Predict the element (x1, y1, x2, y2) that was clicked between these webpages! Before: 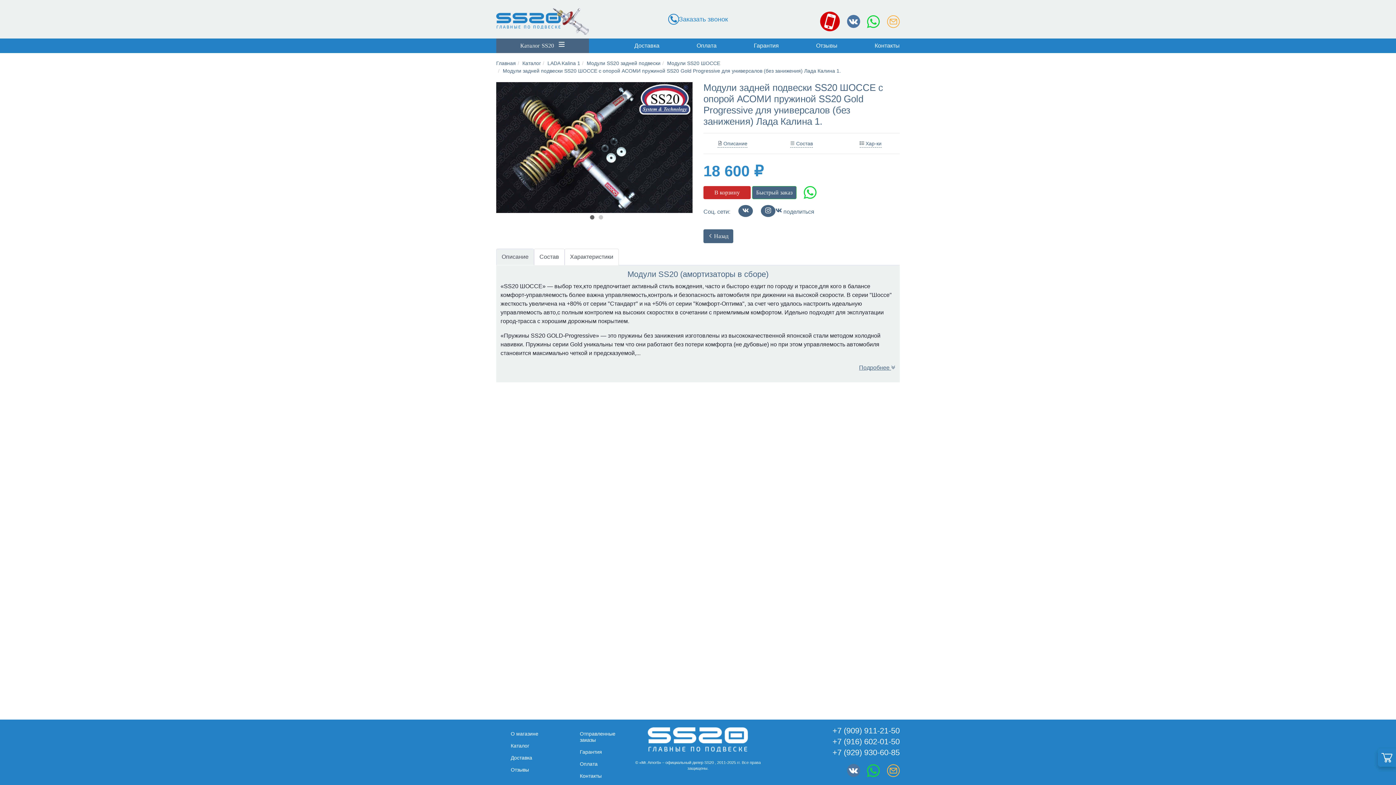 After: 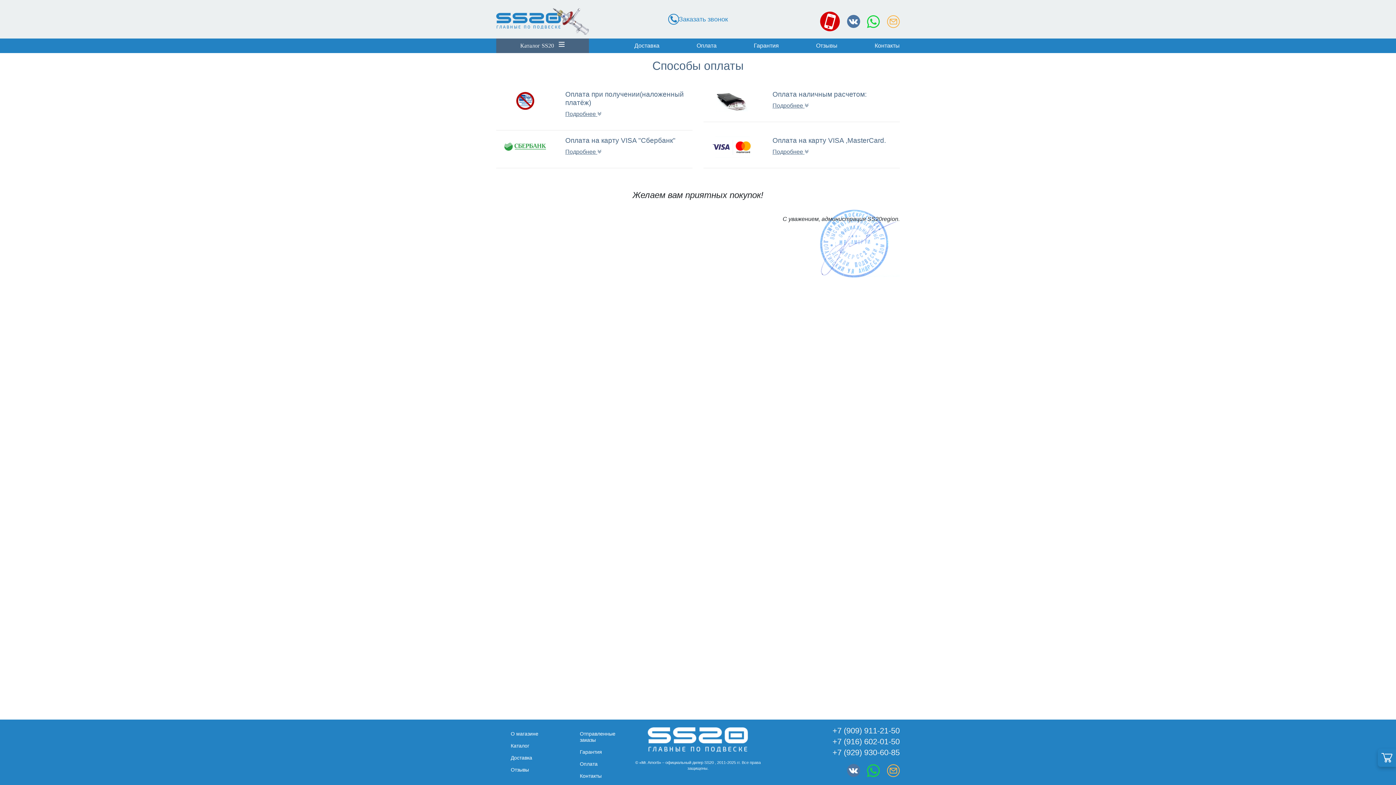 Action: bbox: (696, 41, 716, 50) label: Оплата